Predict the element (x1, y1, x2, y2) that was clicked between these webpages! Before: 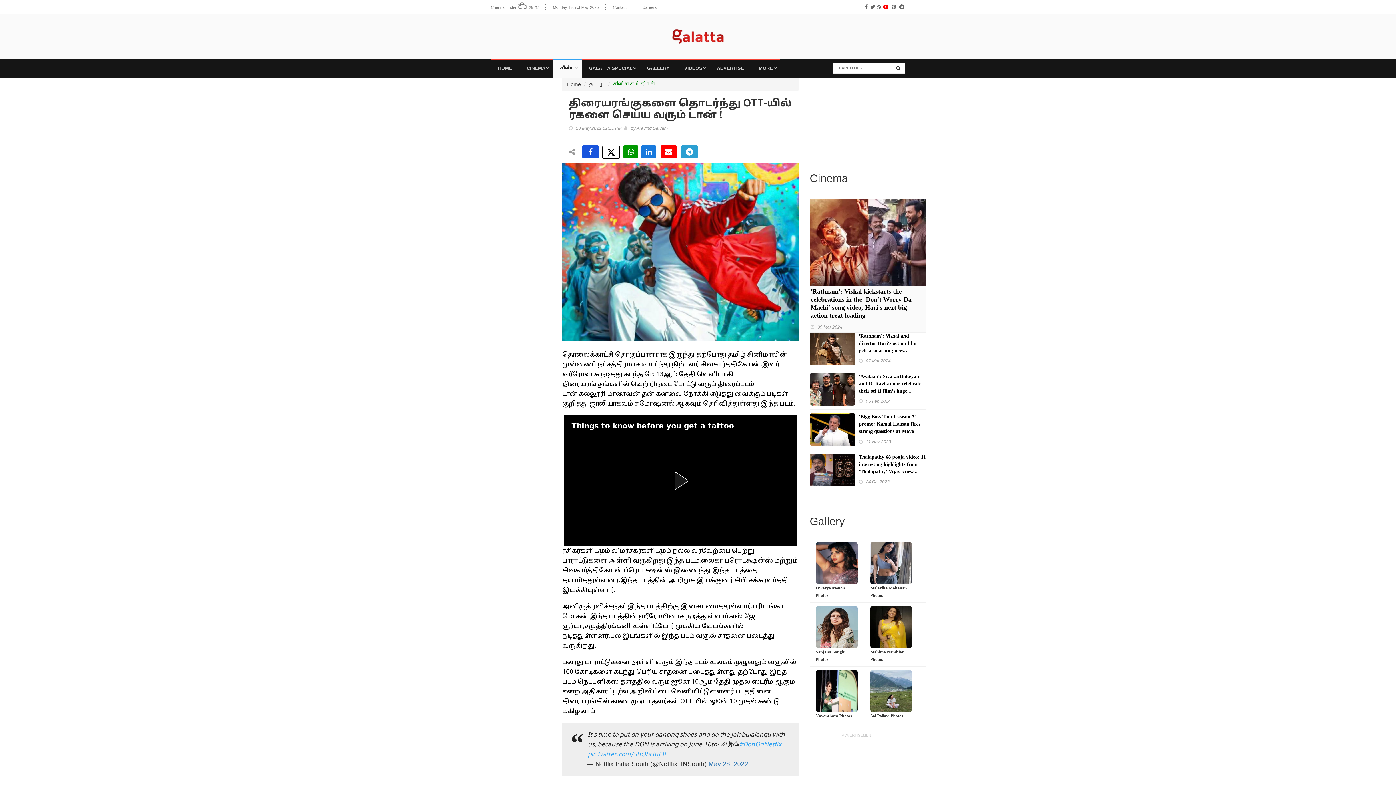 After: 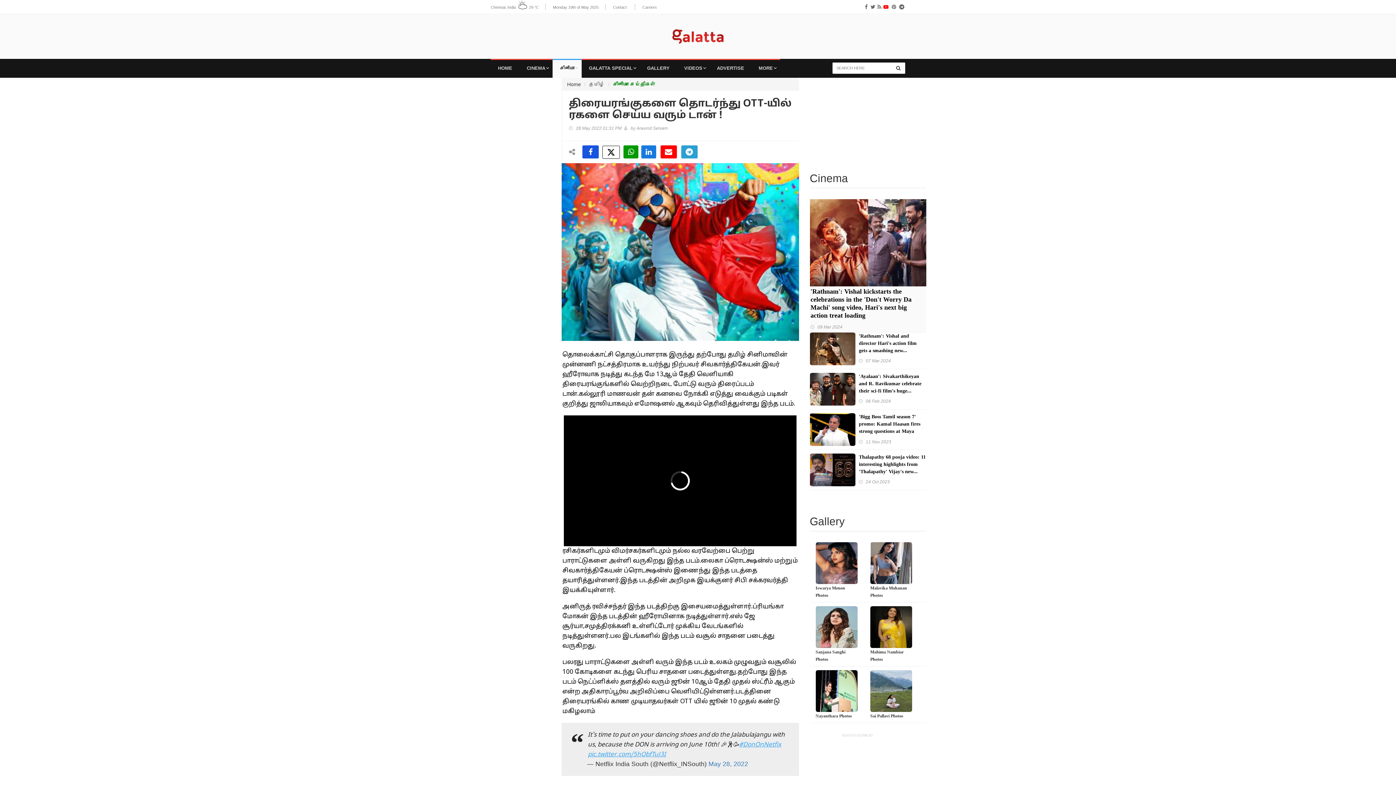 Action: label: சினிமா bbox: (552, 58, 581, 77)